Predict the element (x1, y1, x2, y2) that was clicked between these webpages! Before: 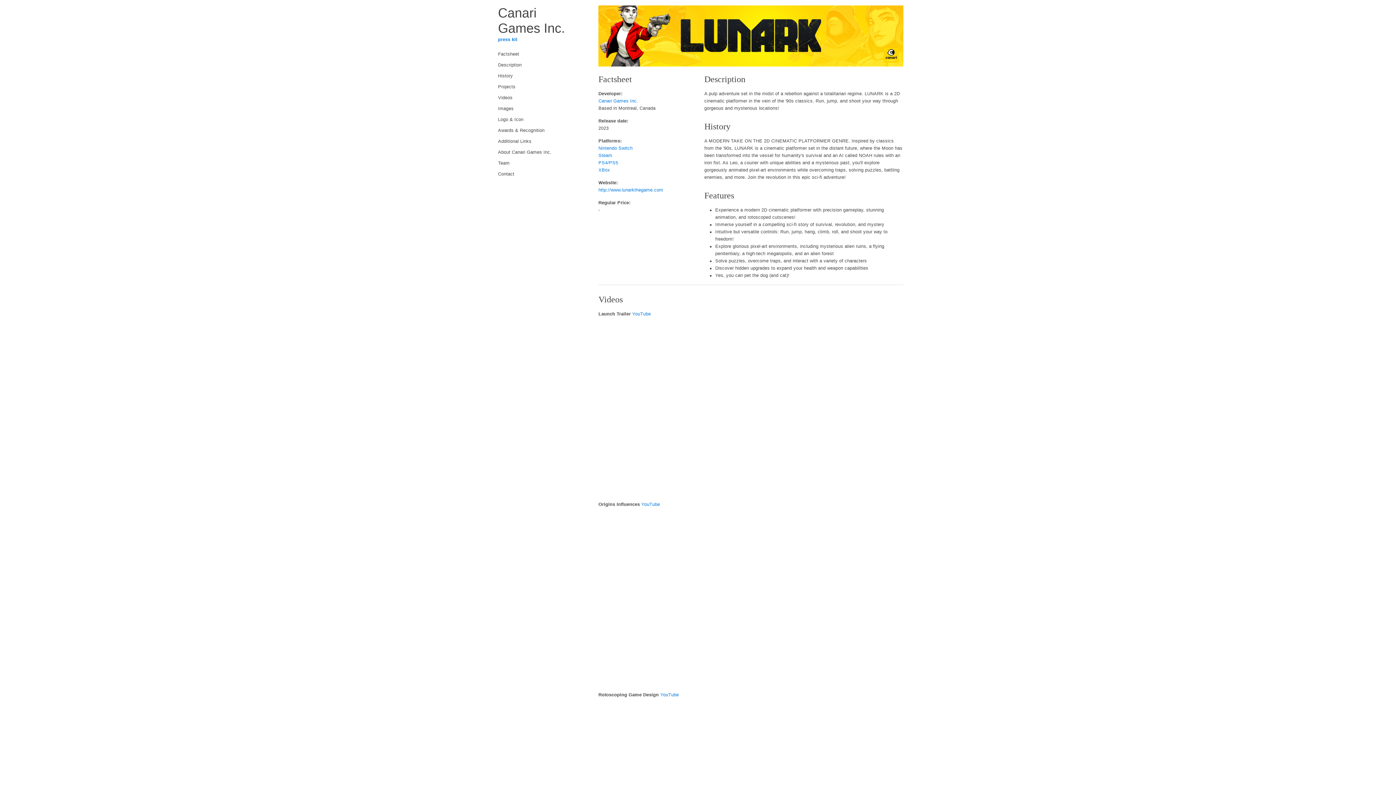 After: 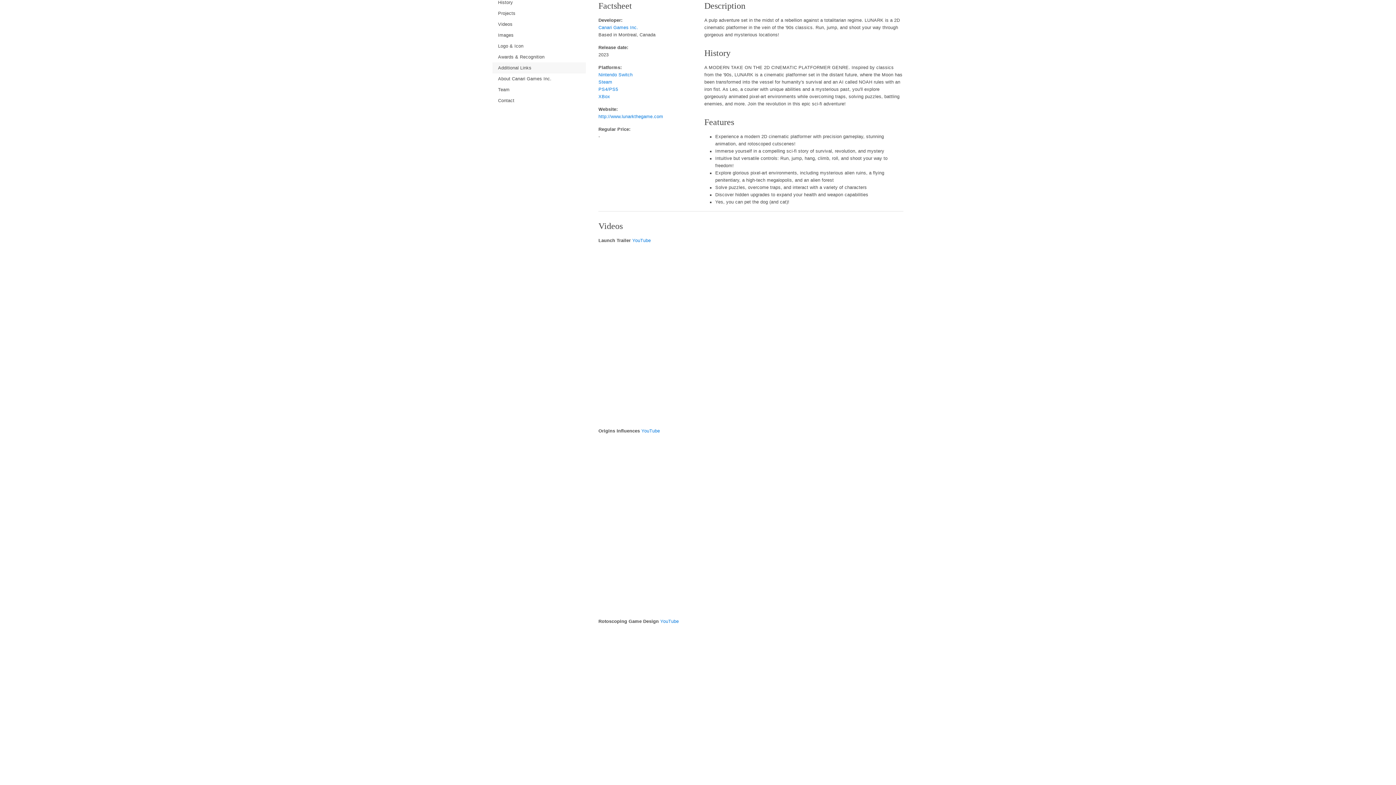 Action: label: Description bbox: (492, 59, 585, 70)